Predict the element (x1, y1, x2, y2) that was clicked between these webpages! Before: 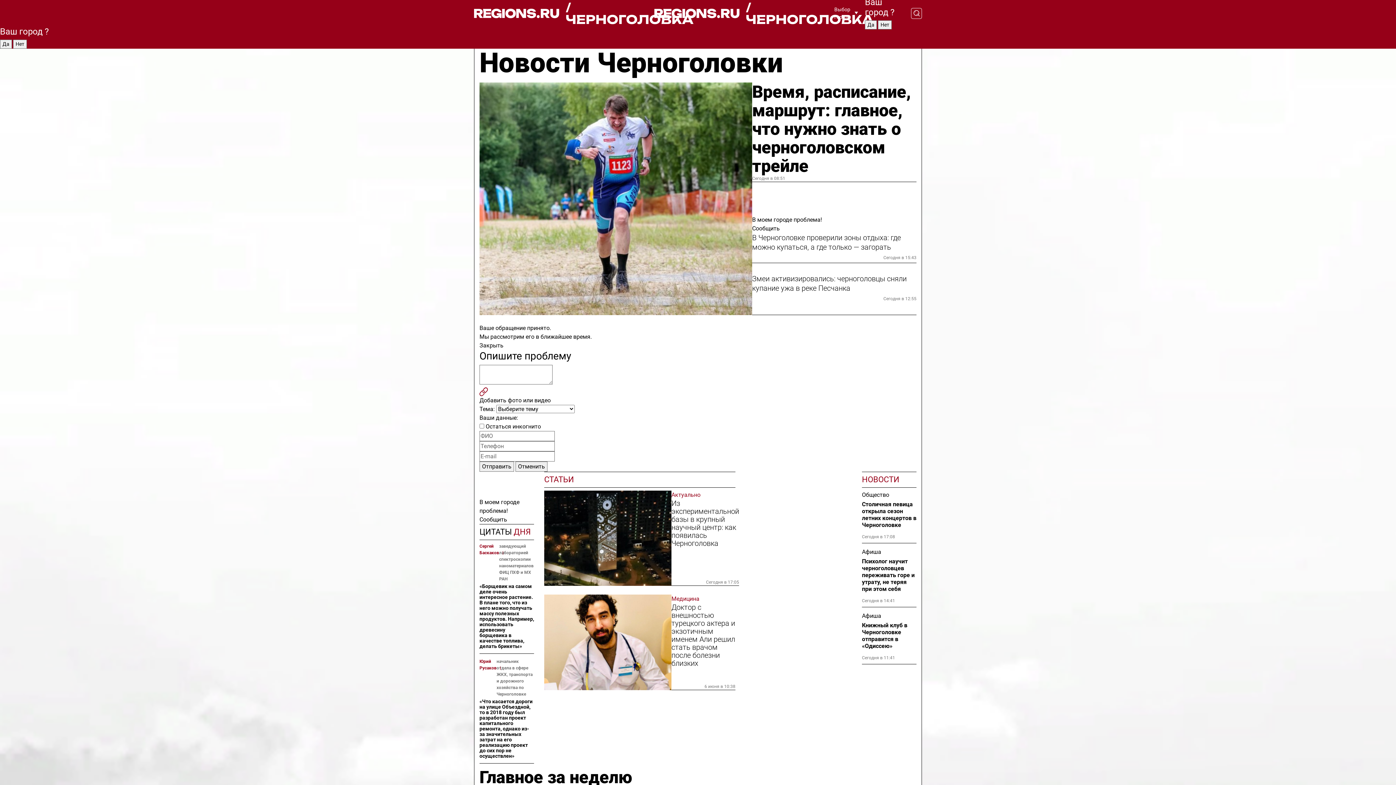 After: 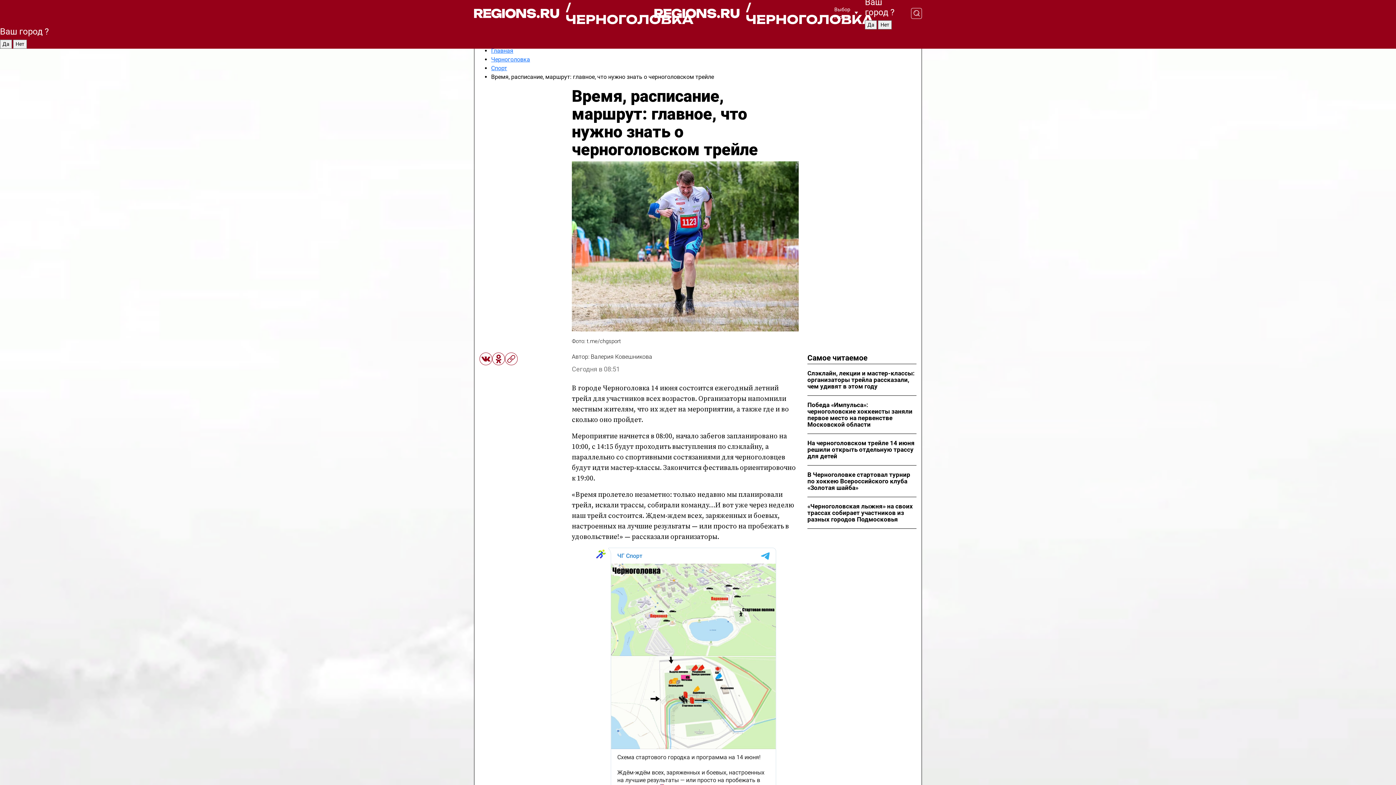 Action: bbox: (479, 82, 752, 315)